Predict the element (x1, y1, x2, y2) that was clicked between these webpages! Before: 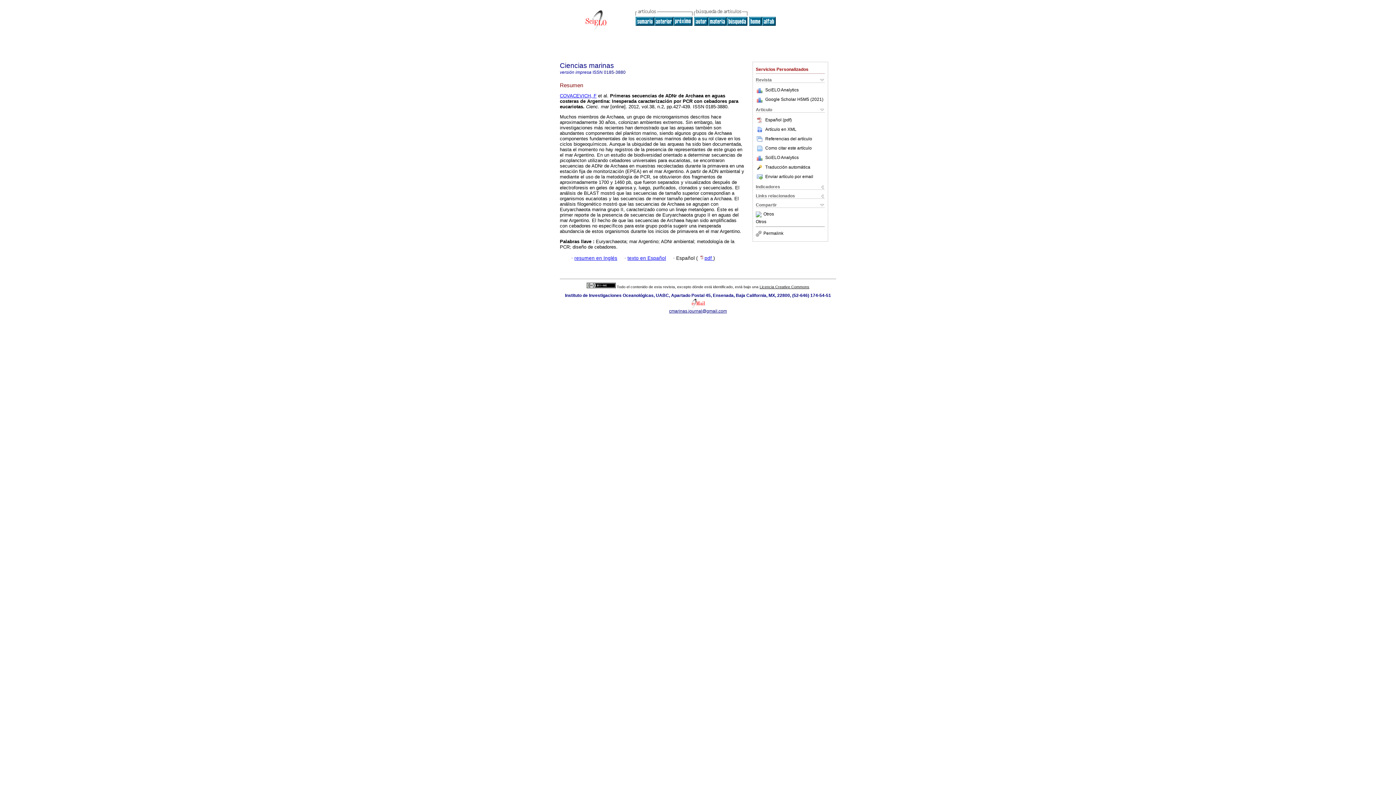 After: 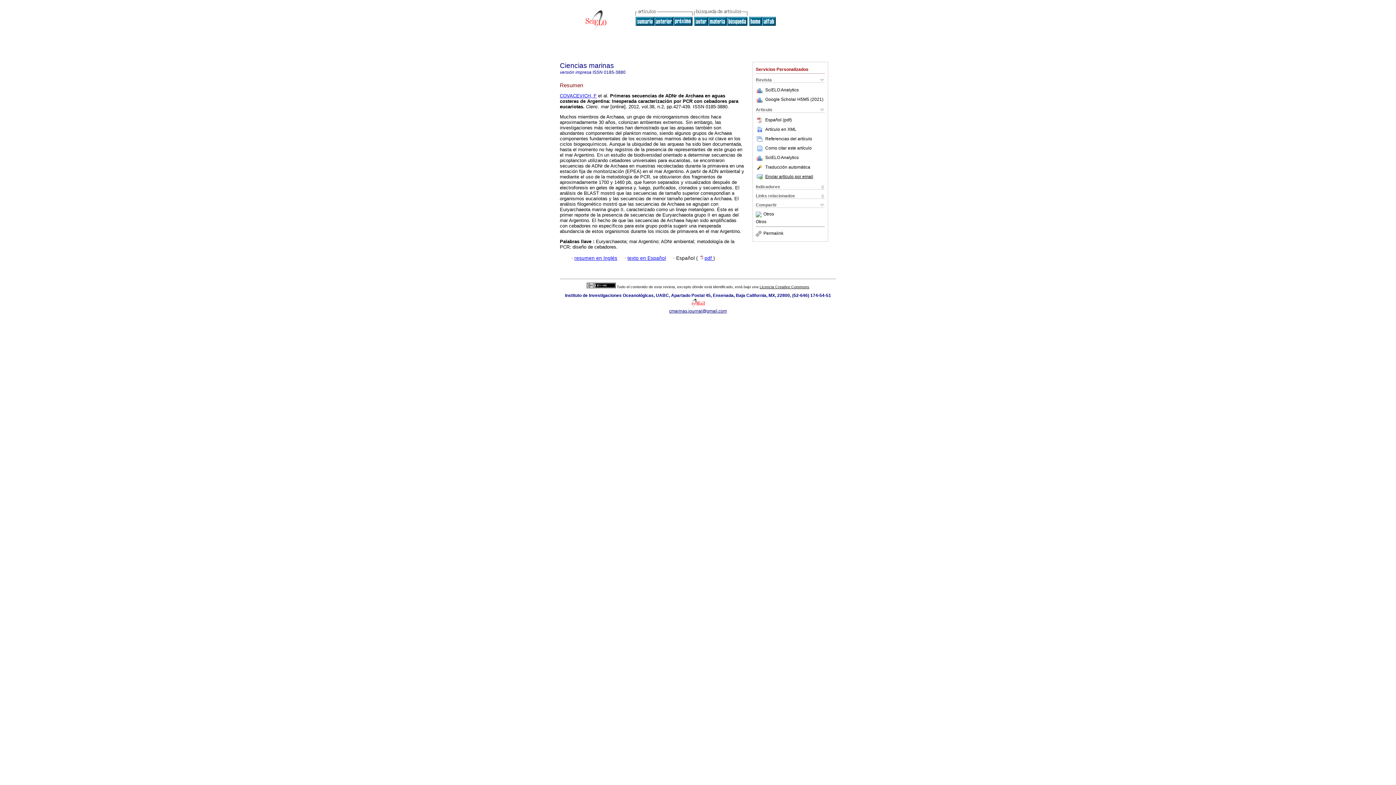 Action: label: Enviar artículo por email bbox: (756, 174, 813, 179)